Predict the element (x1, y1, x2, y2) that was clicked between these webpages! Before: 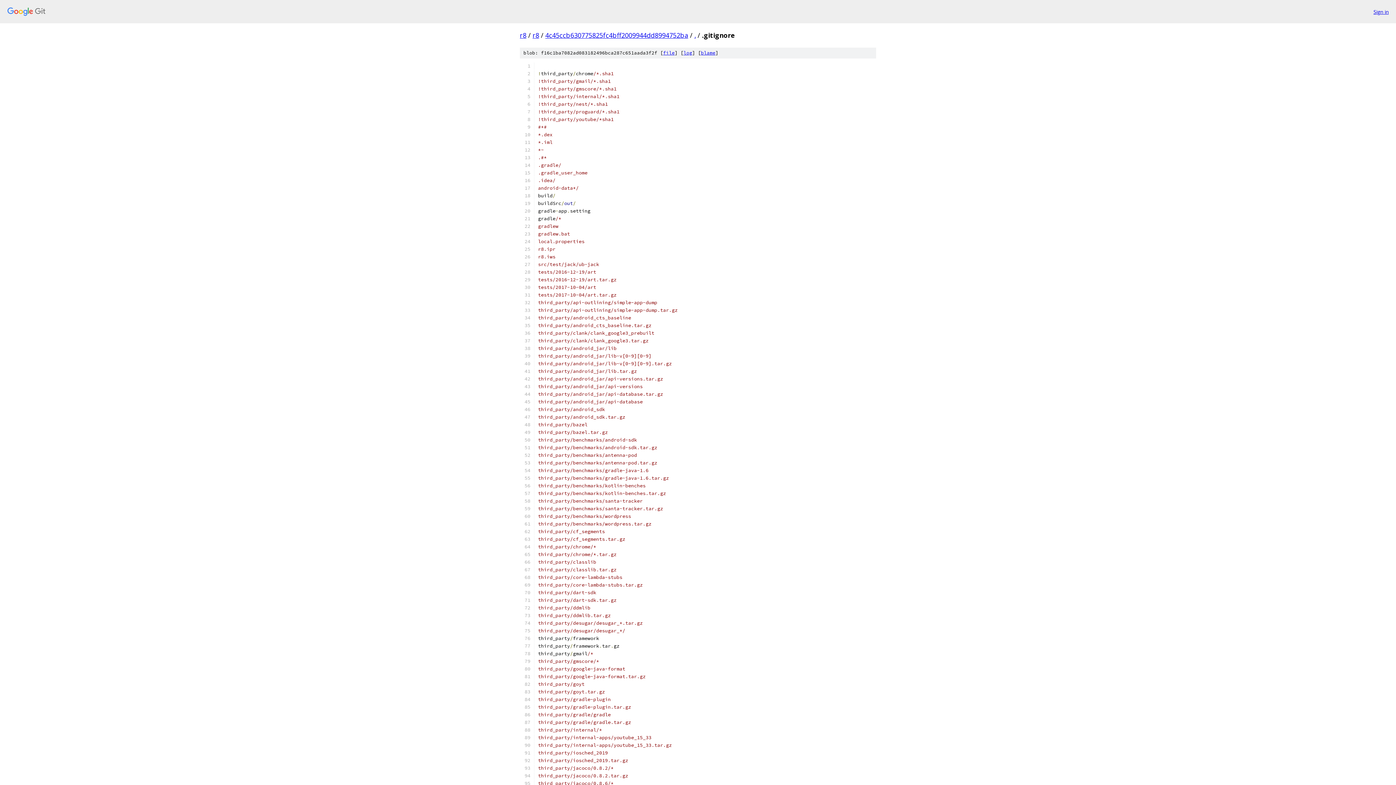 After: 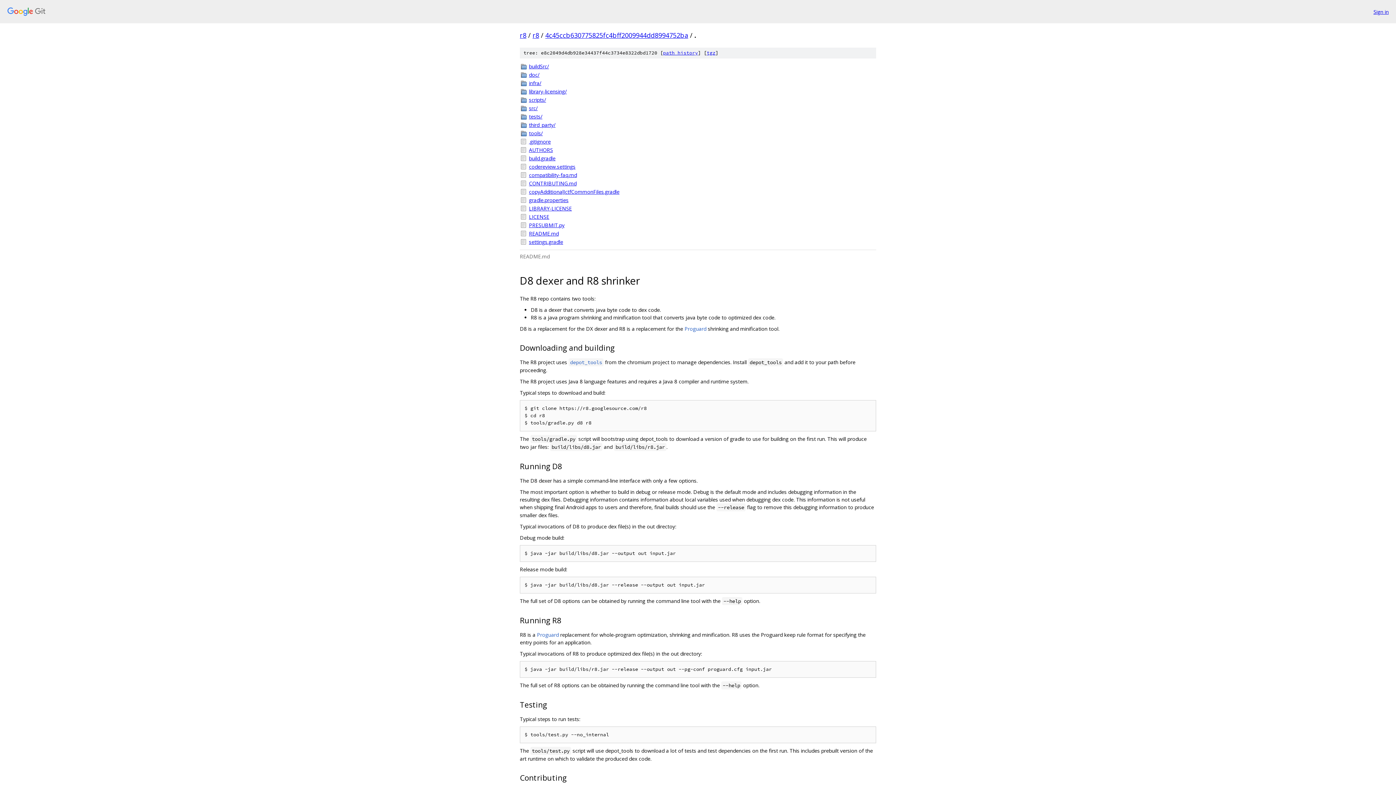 Action: label: . bbox: (694, 30, 696, 39)